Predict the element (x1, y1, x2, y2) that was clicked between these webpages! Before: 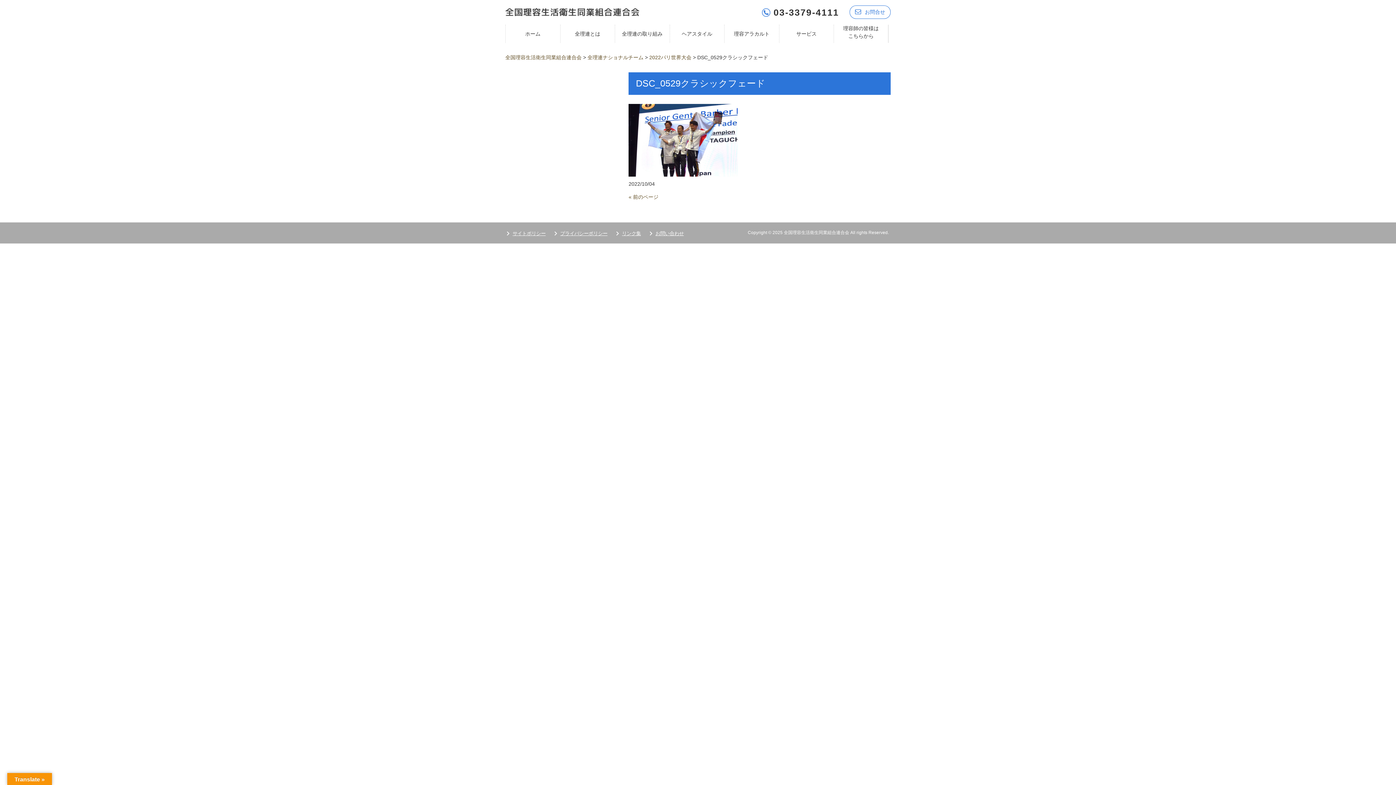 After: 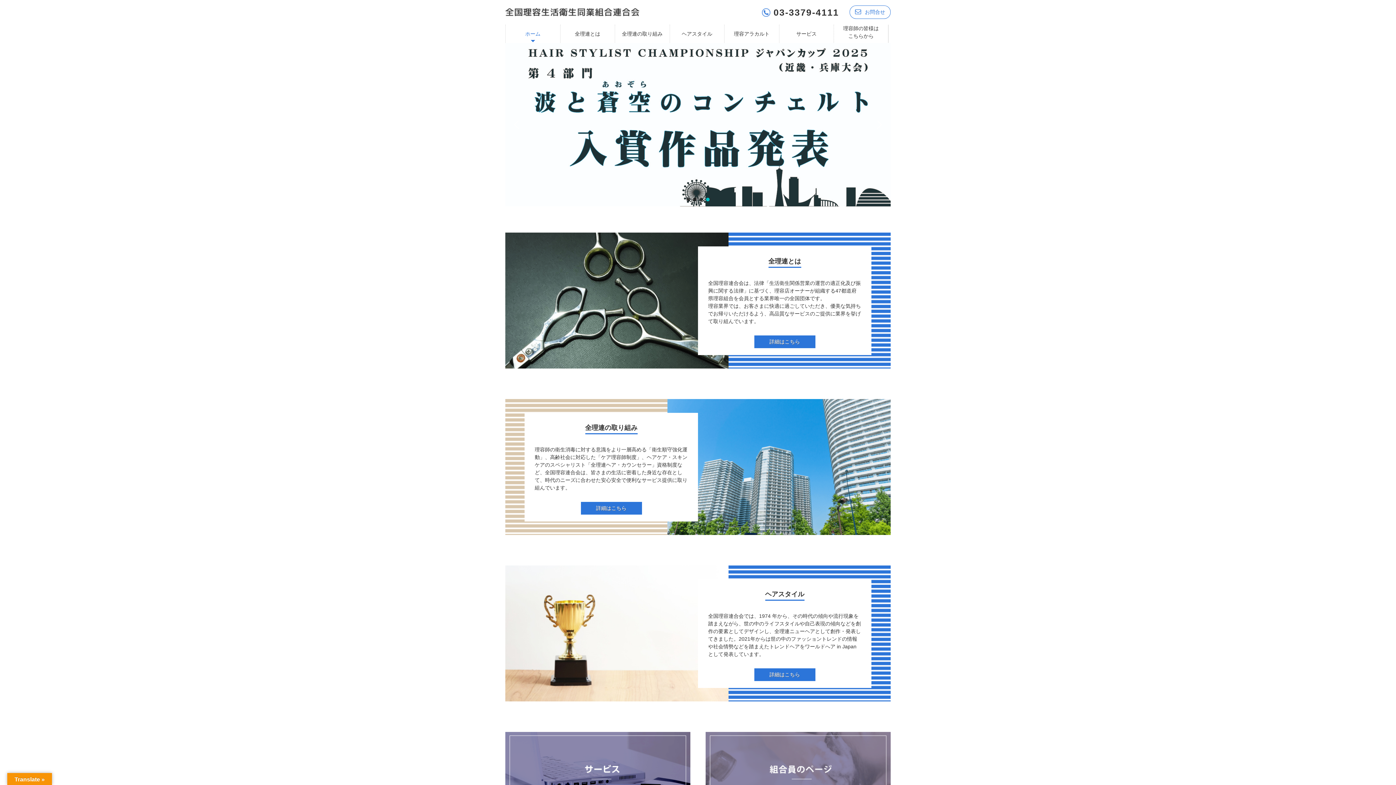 Action: label: ホーム bbox: (505, 24, 560, 42)